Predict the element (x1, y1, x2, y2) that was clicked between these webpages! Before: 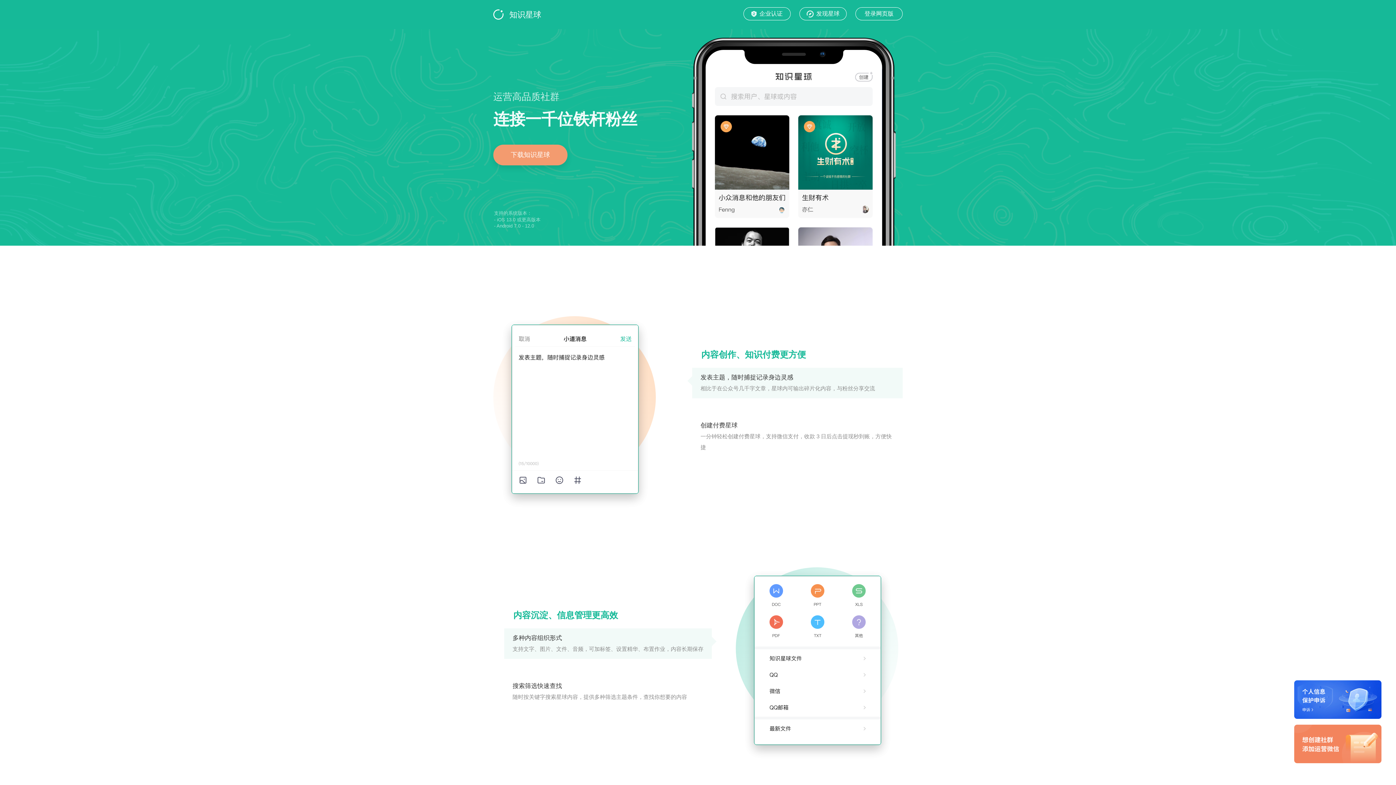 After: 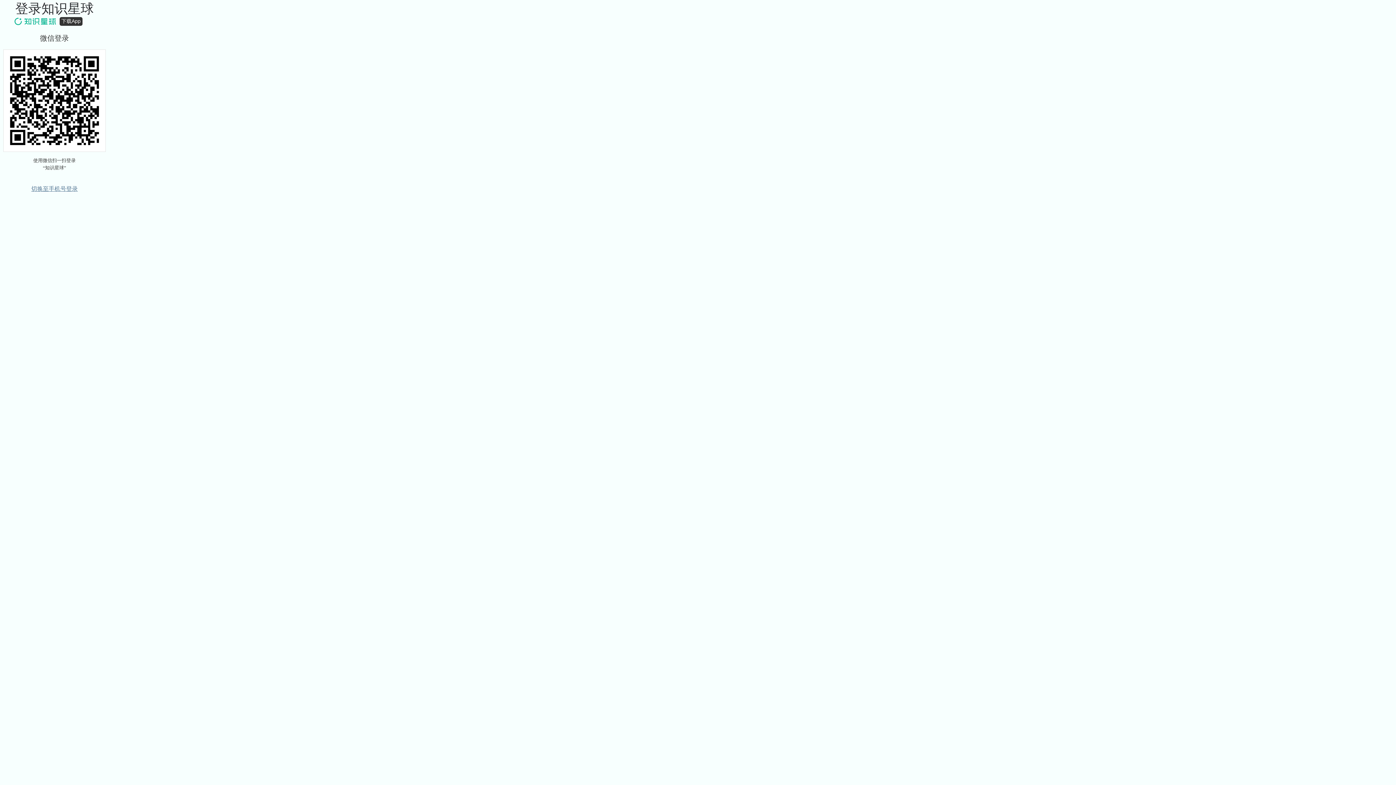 Action: label: 登录网页版 bbox: (855, 7, 902, 20)